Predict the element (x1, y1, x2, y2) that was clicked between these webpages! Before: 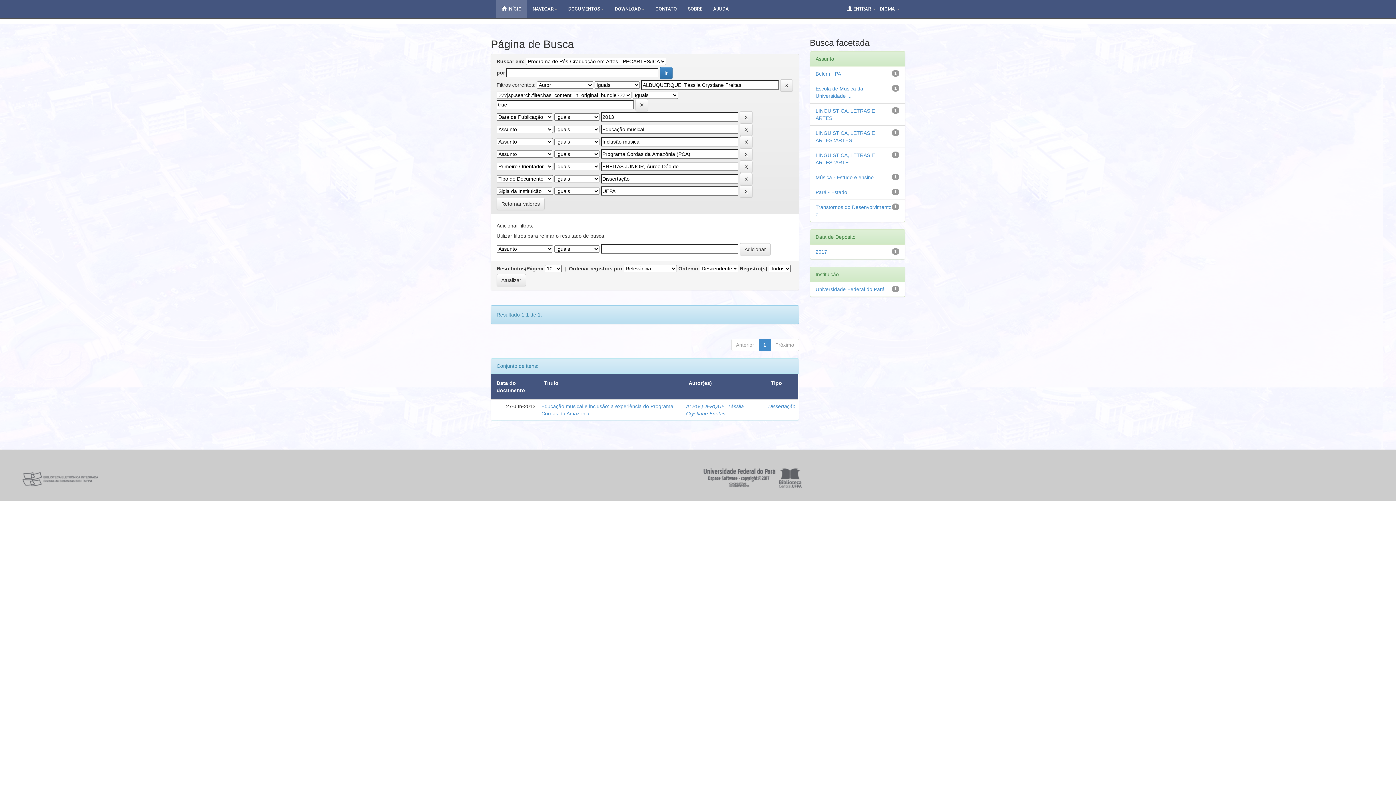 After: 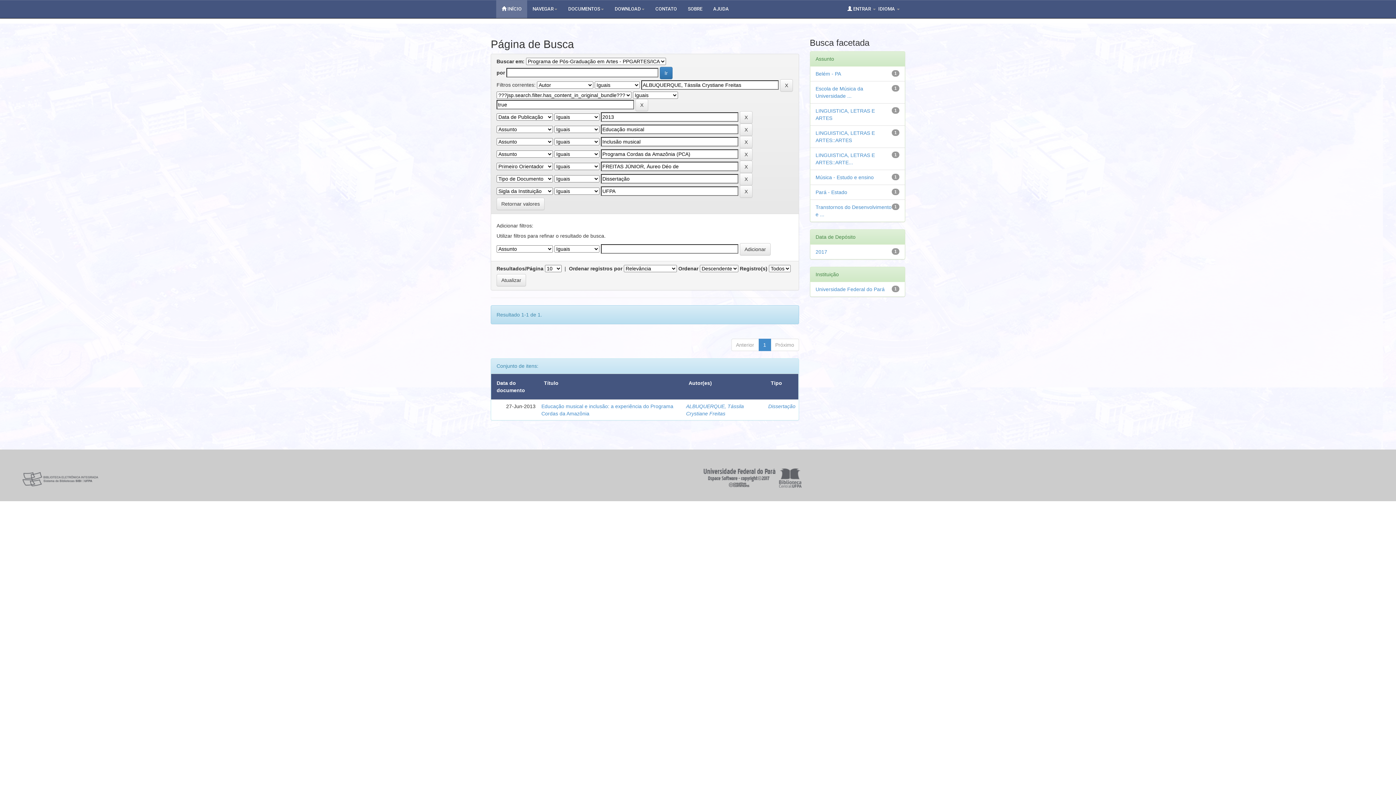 Action: bbox: (650, 0, 682, 18) label: CONTATO